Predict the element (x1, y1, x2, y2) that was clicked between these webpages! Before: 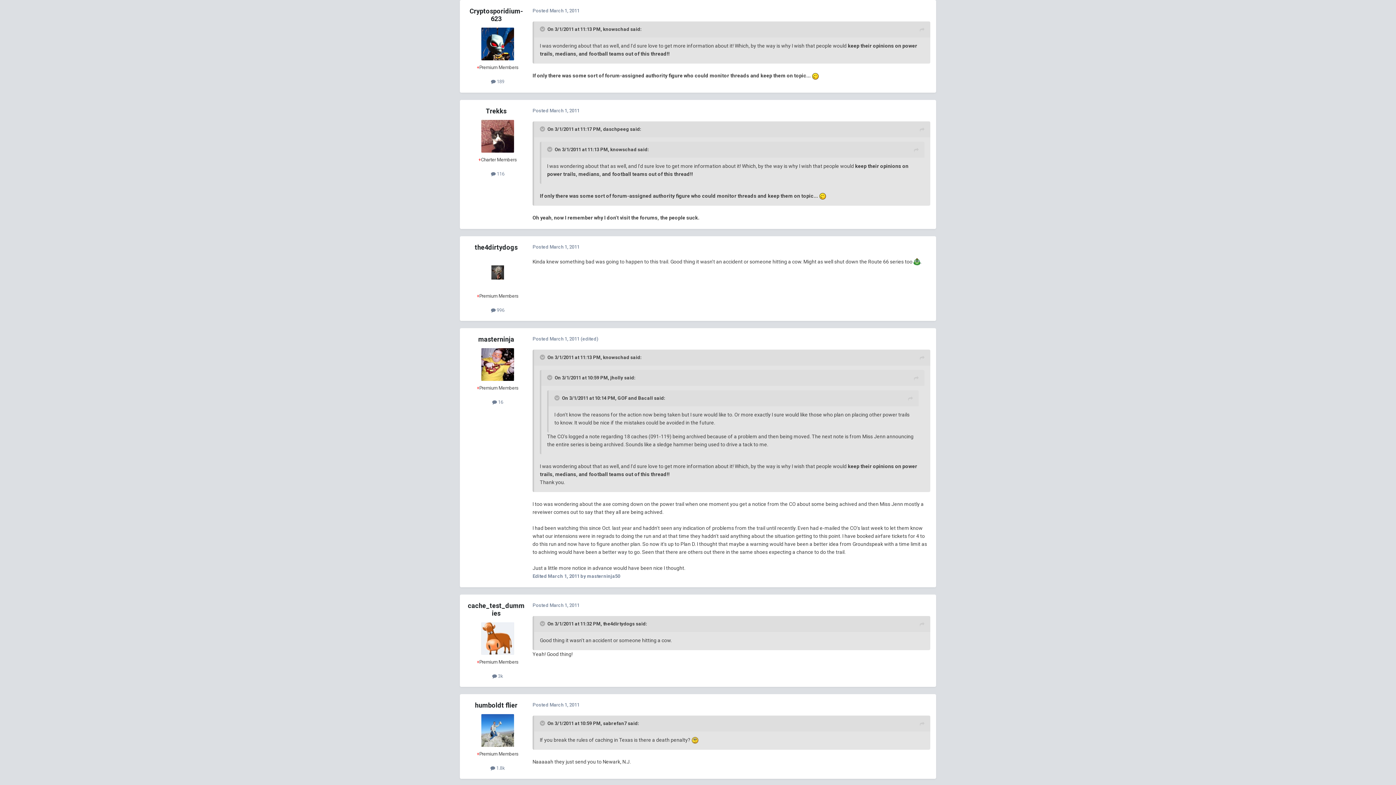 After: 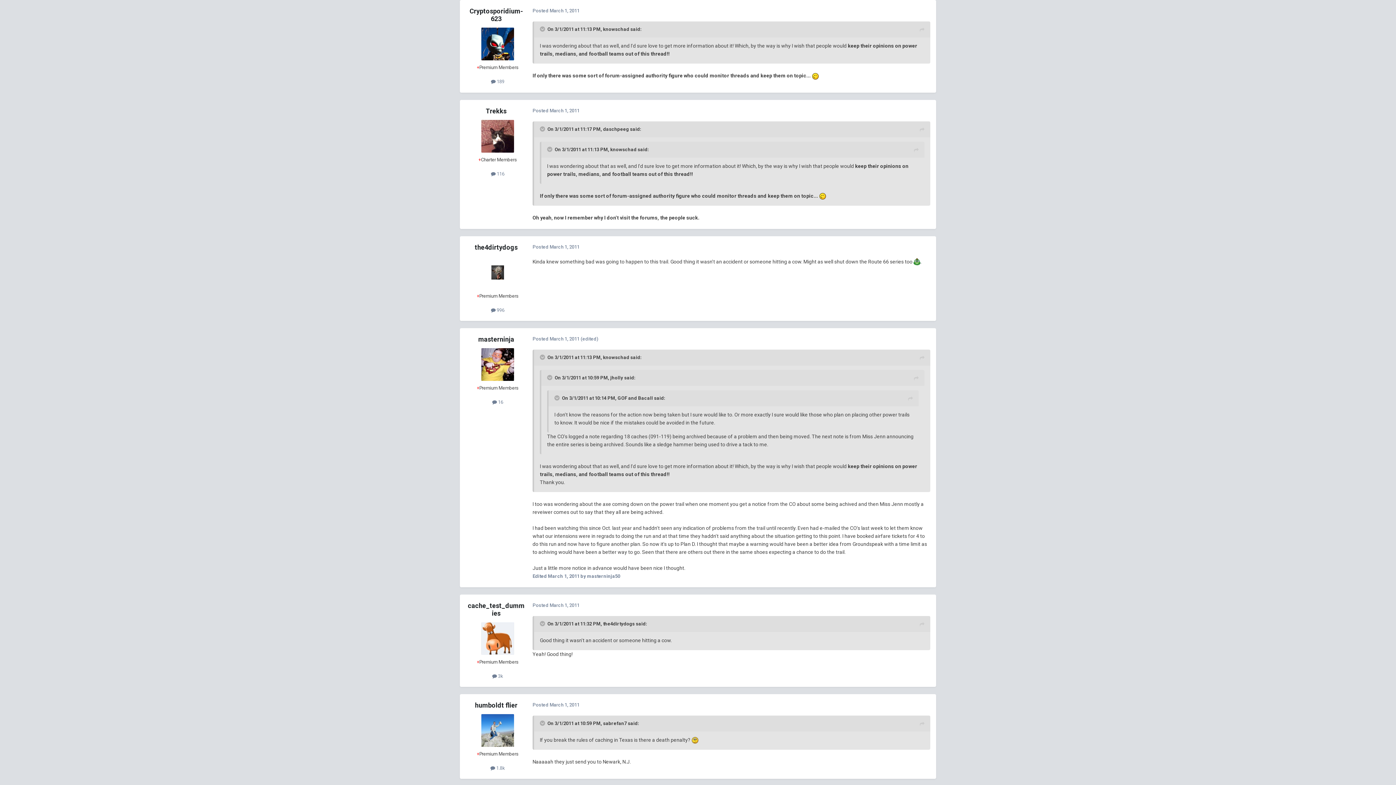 Action: bbox: (481, 27, 514, 60)